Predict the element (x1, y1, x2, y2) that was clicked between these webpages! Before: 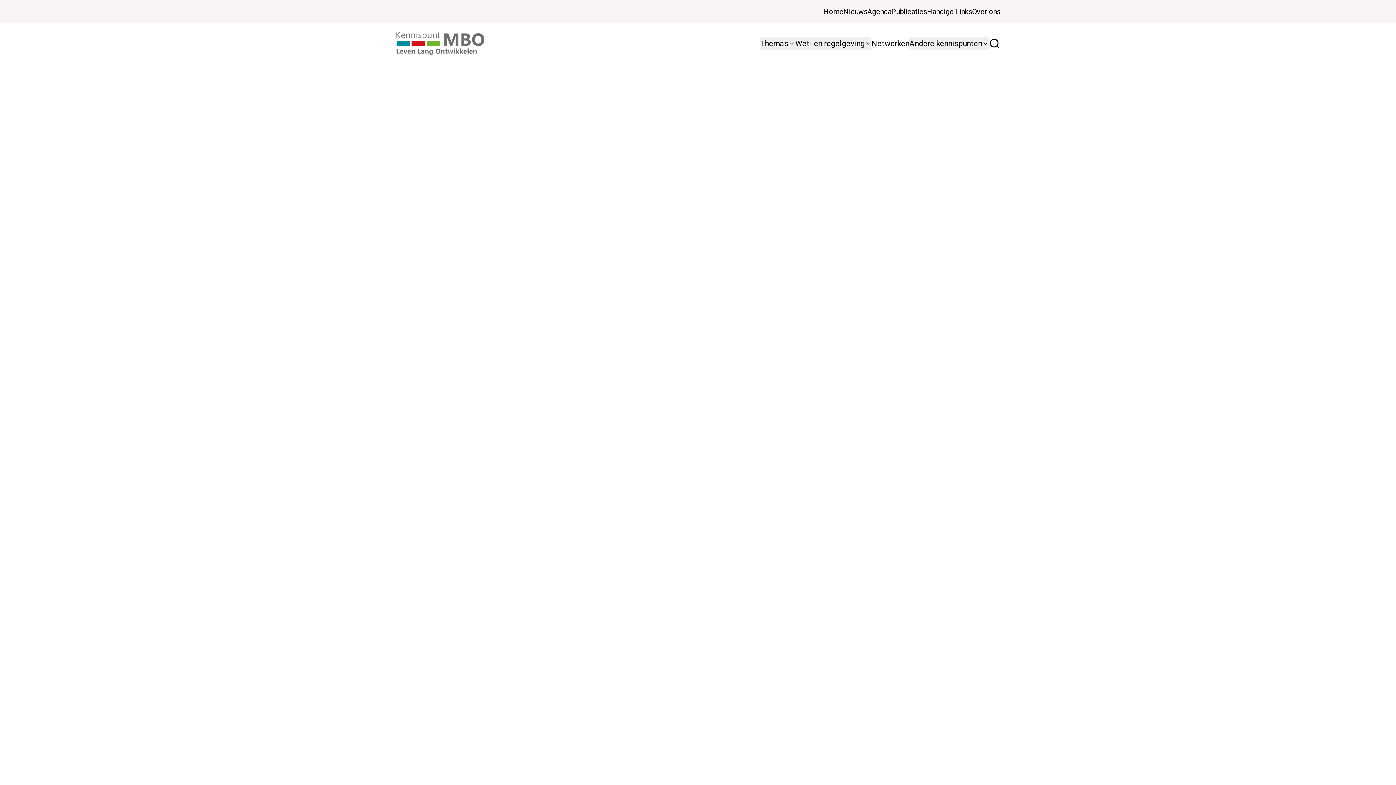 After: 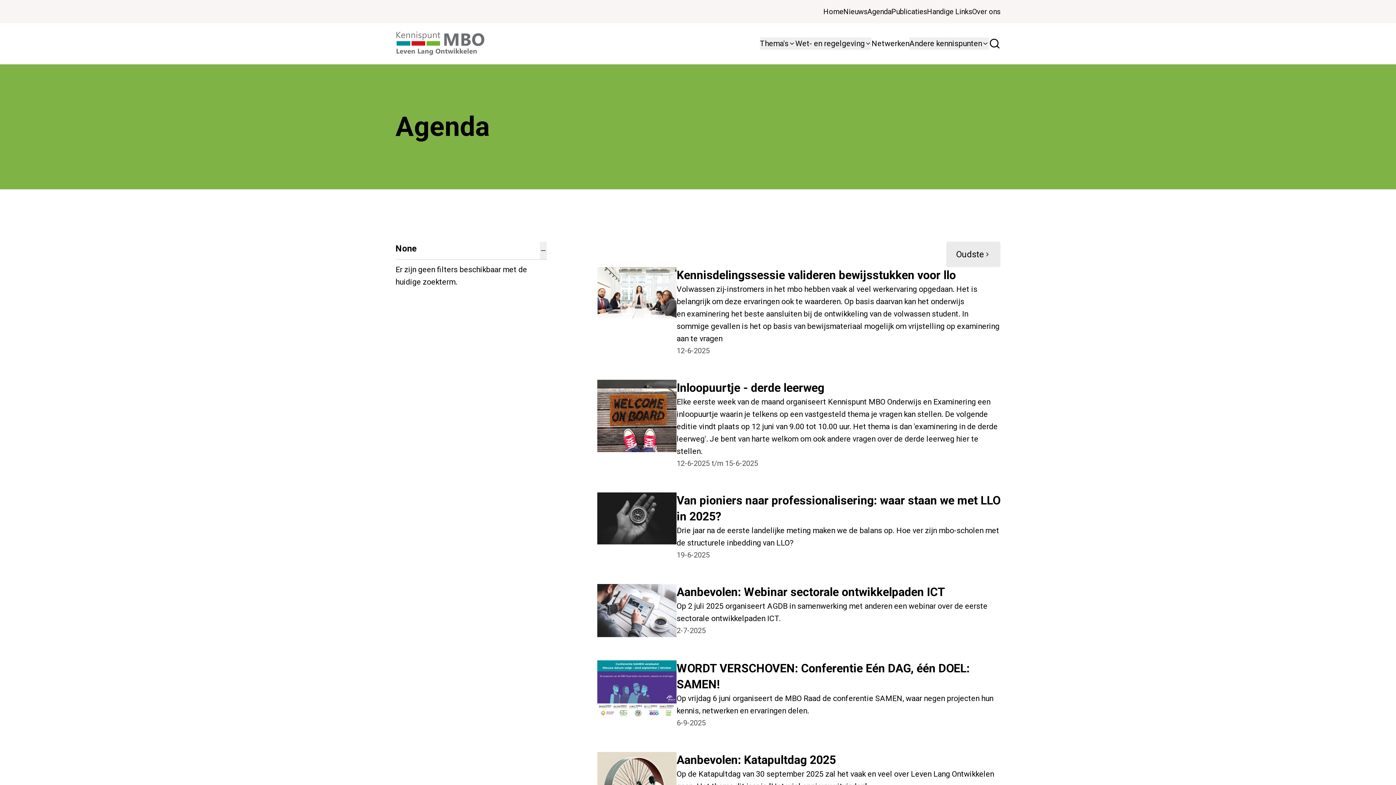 Action: bbox: (867, 0, 891, 23) label: Agenda